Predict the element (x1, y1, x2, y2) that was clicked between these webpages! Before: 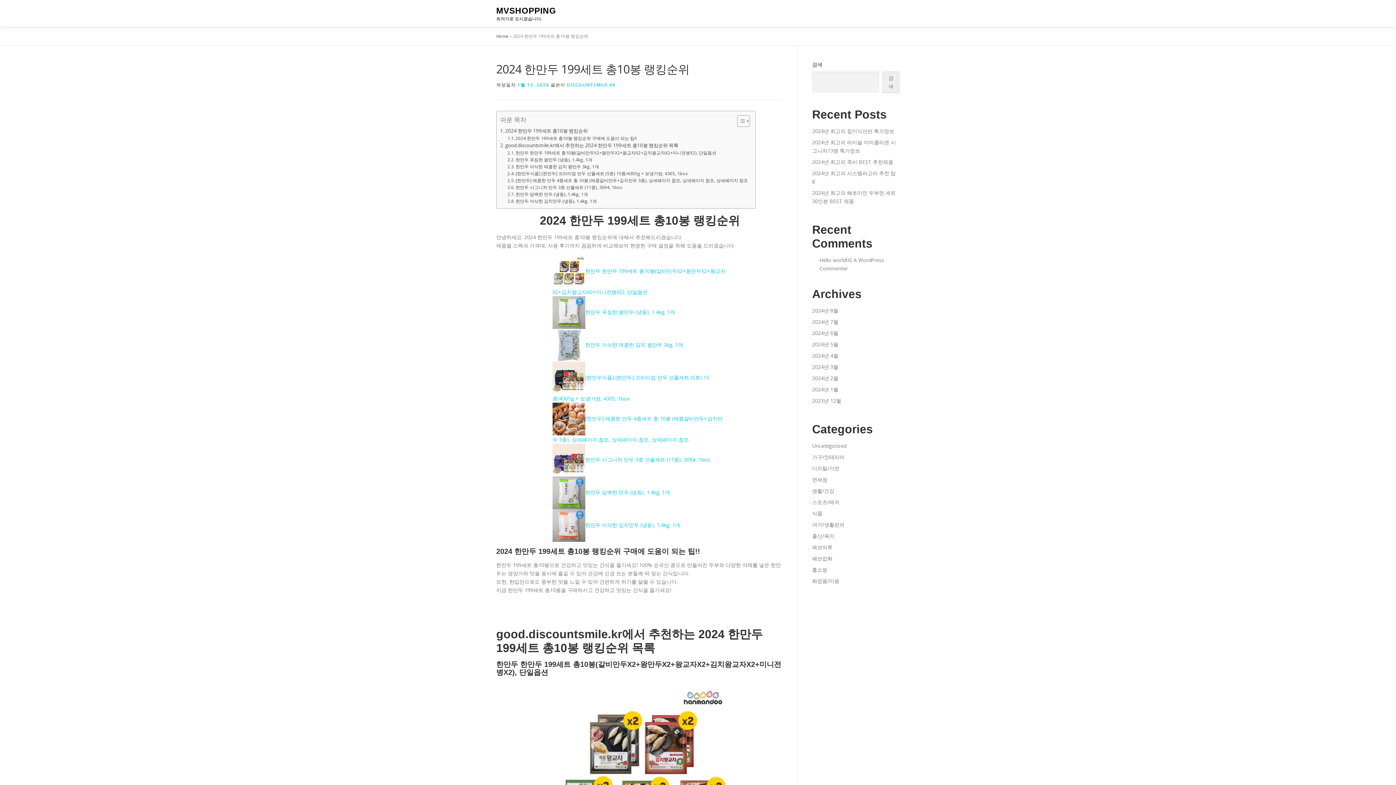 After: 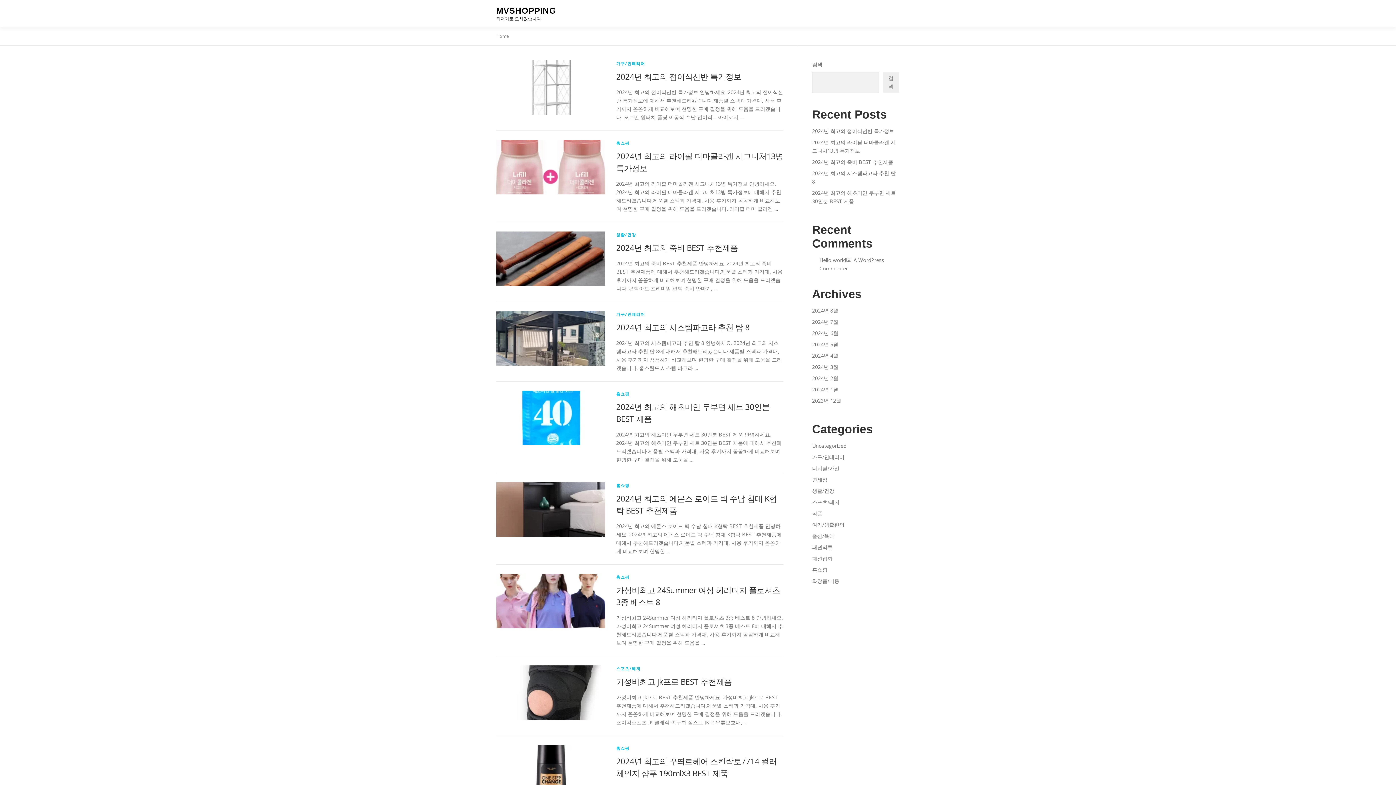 Action: label: MVSHOPPING bbox: (496, 5, 556, 15)